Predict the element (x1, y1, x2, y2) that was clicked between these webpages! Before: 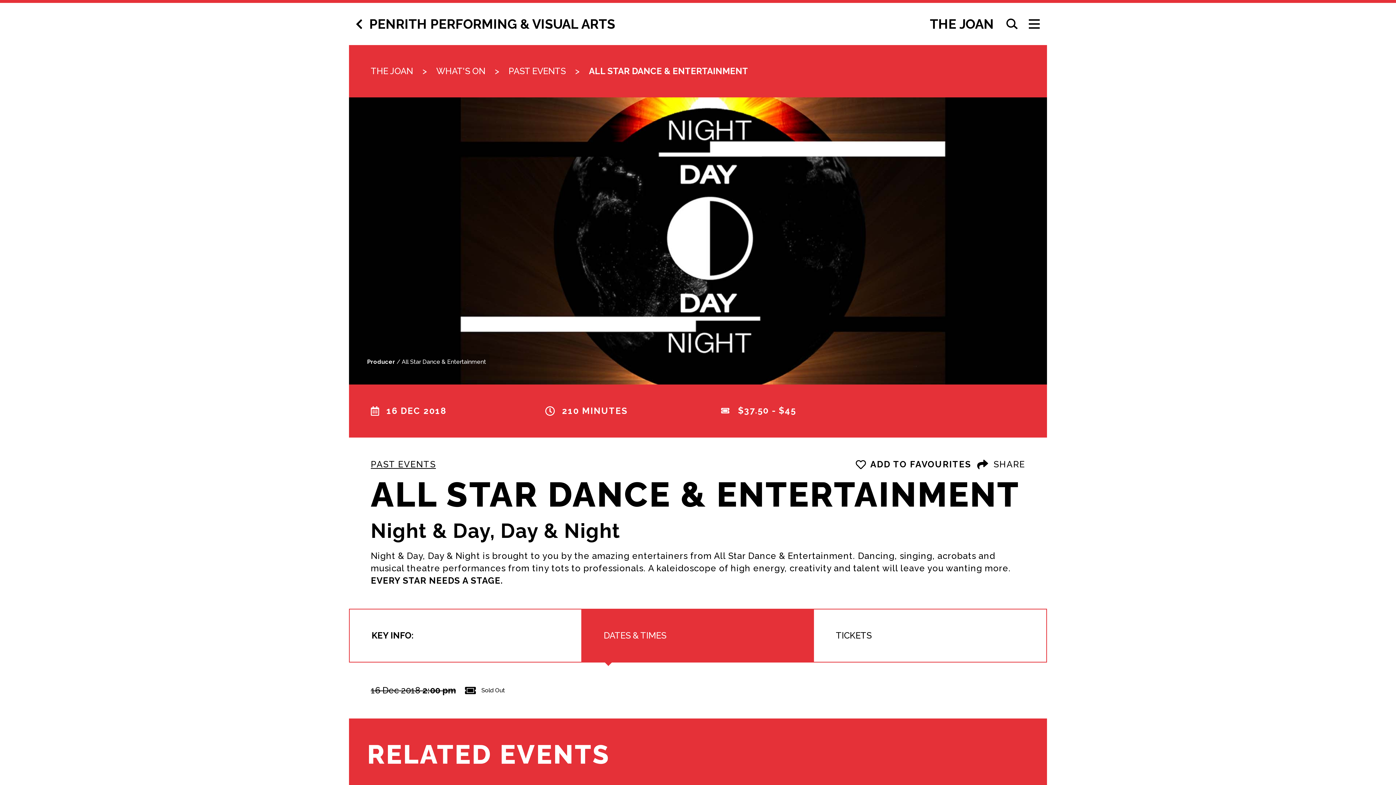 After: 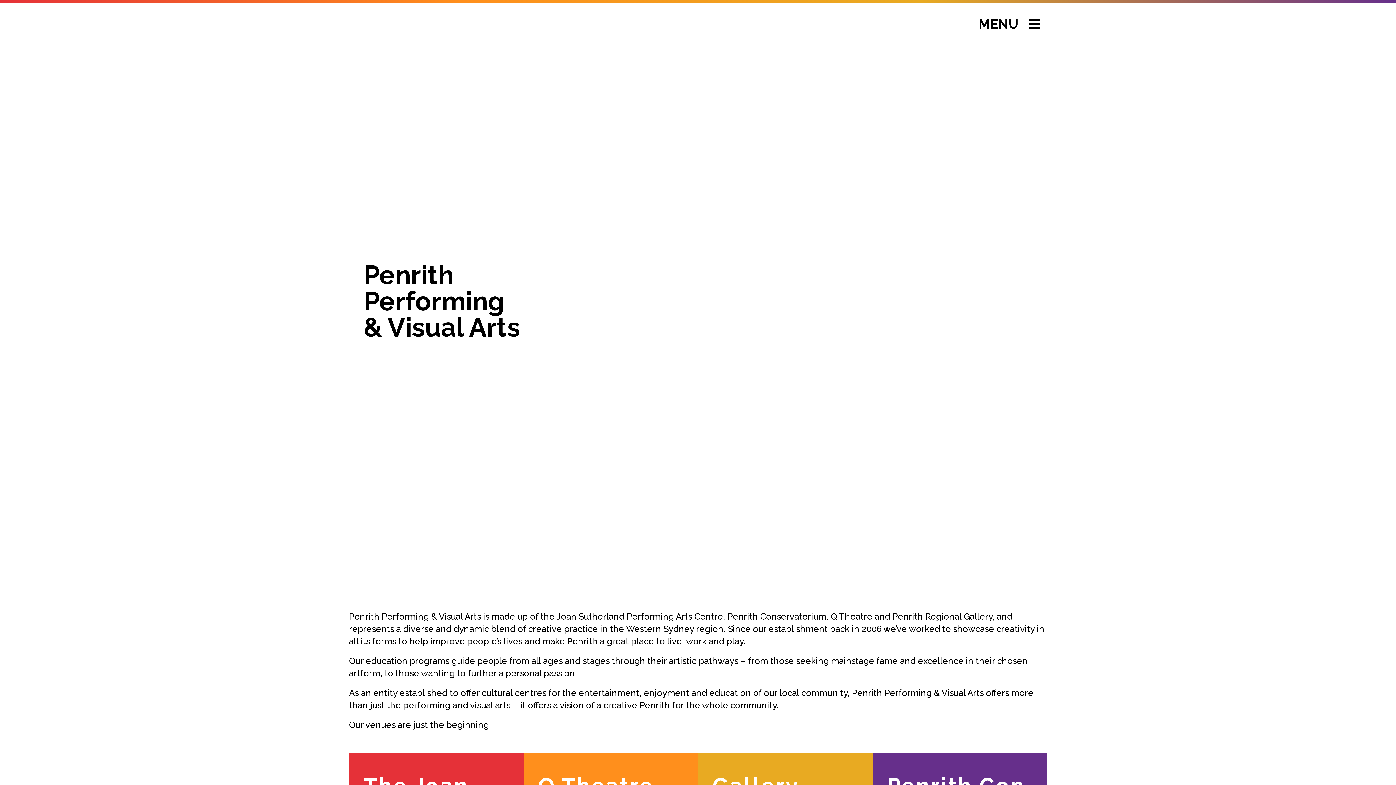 Action: bbox: (356, 17, 615, 30) label: PENRITH PERFORMING & VISUAL ARTS